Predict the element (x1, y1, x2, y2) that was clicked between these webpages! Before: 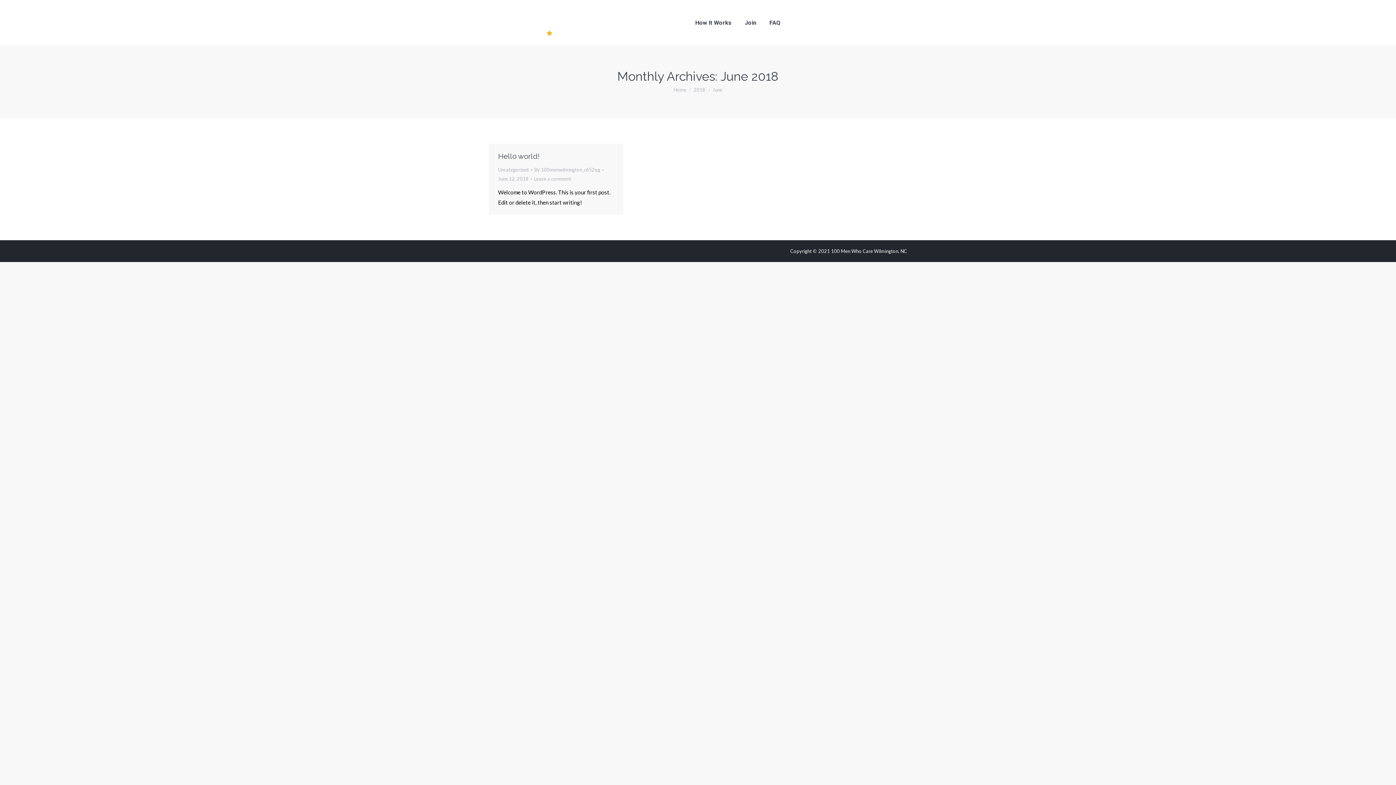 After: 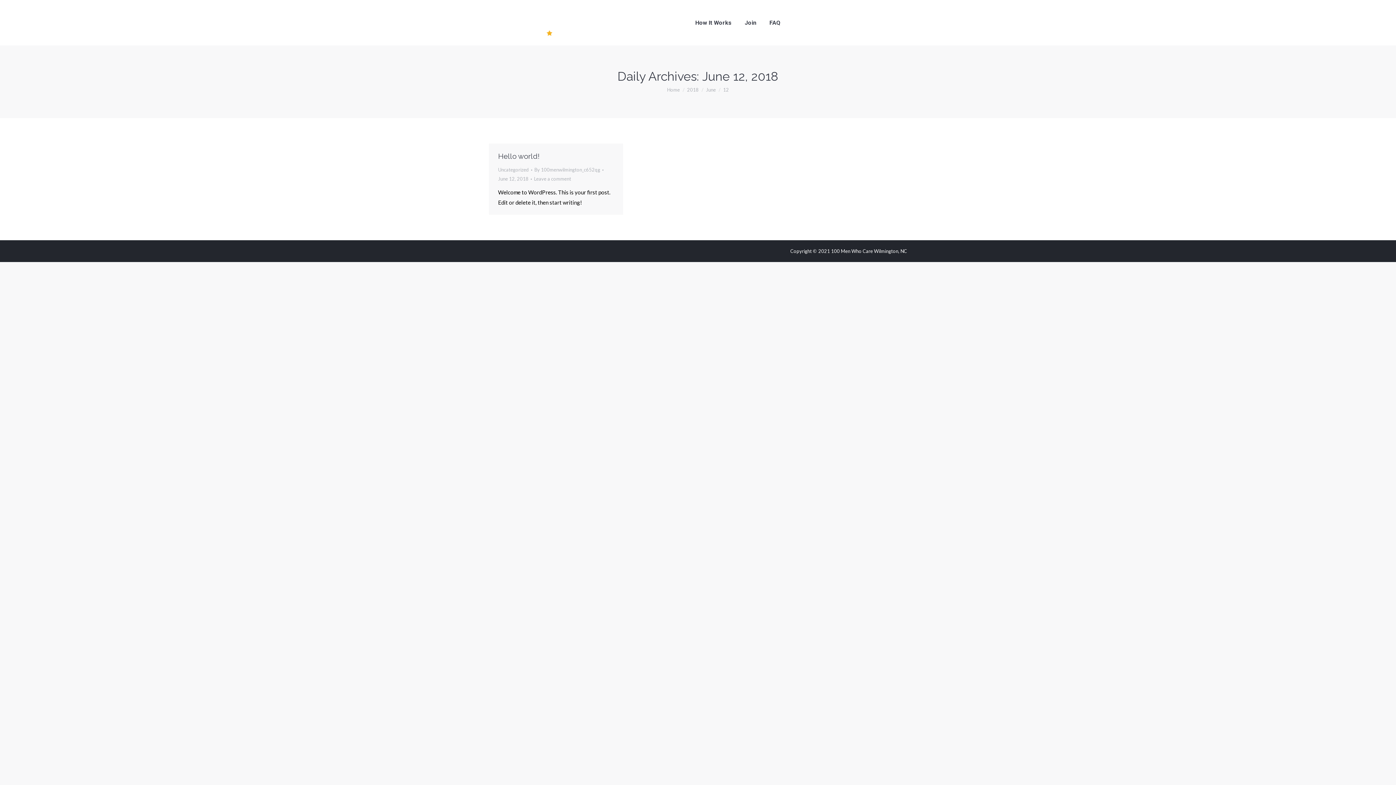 Action: bbox: (498, 174, 532, 183) label: June 12, 2018